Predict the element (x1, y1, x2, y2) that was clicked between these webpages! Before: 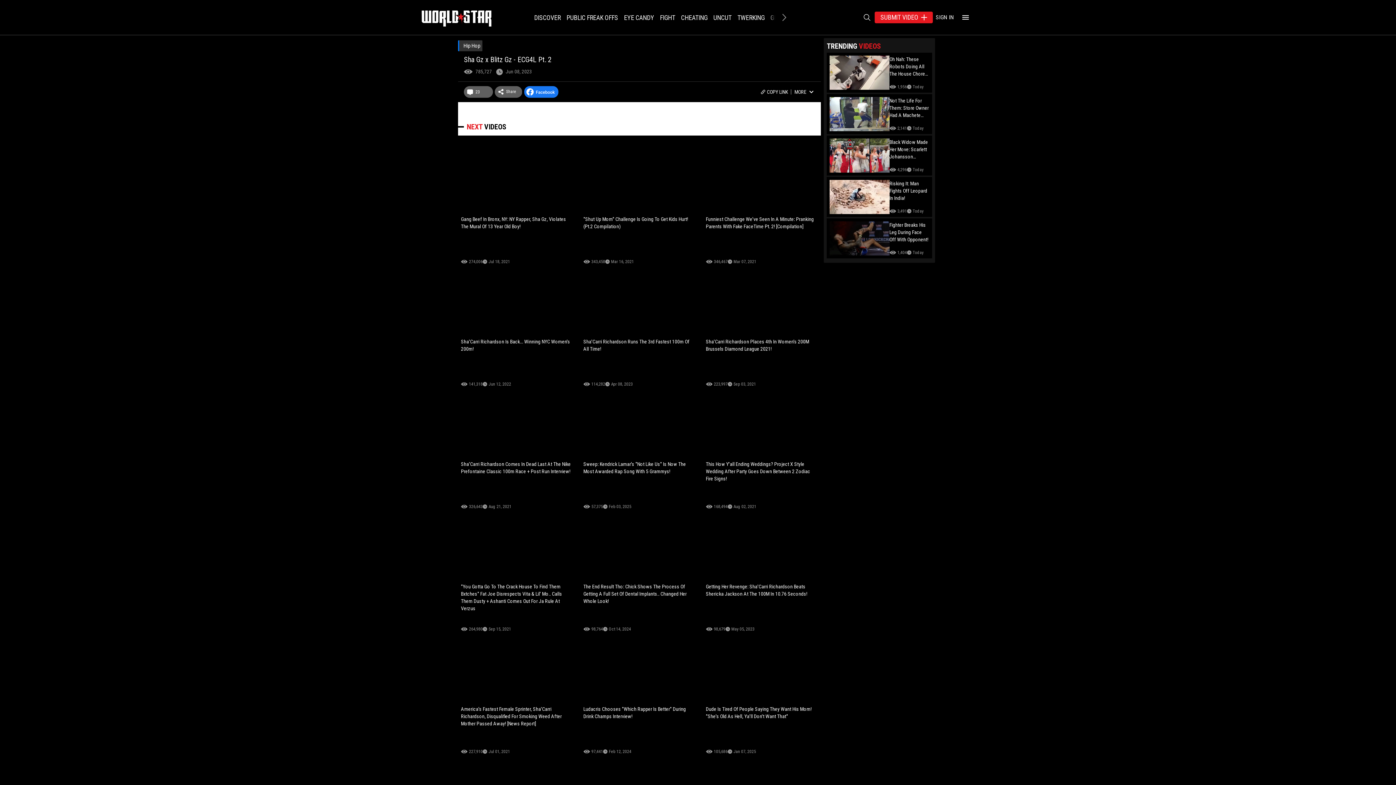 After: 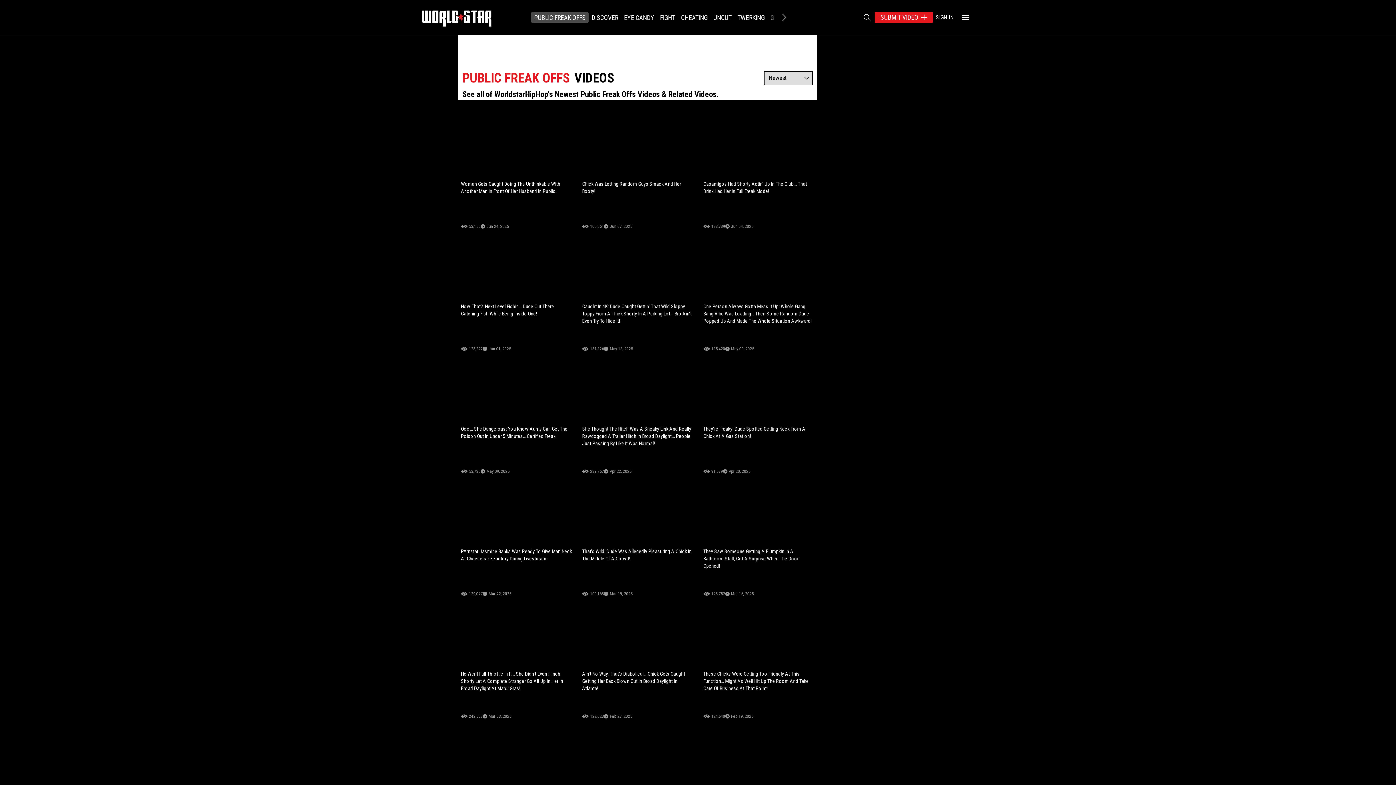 Action: bbox: (563, 12, 621, 22) label: PUBLIC FREAK OFFS